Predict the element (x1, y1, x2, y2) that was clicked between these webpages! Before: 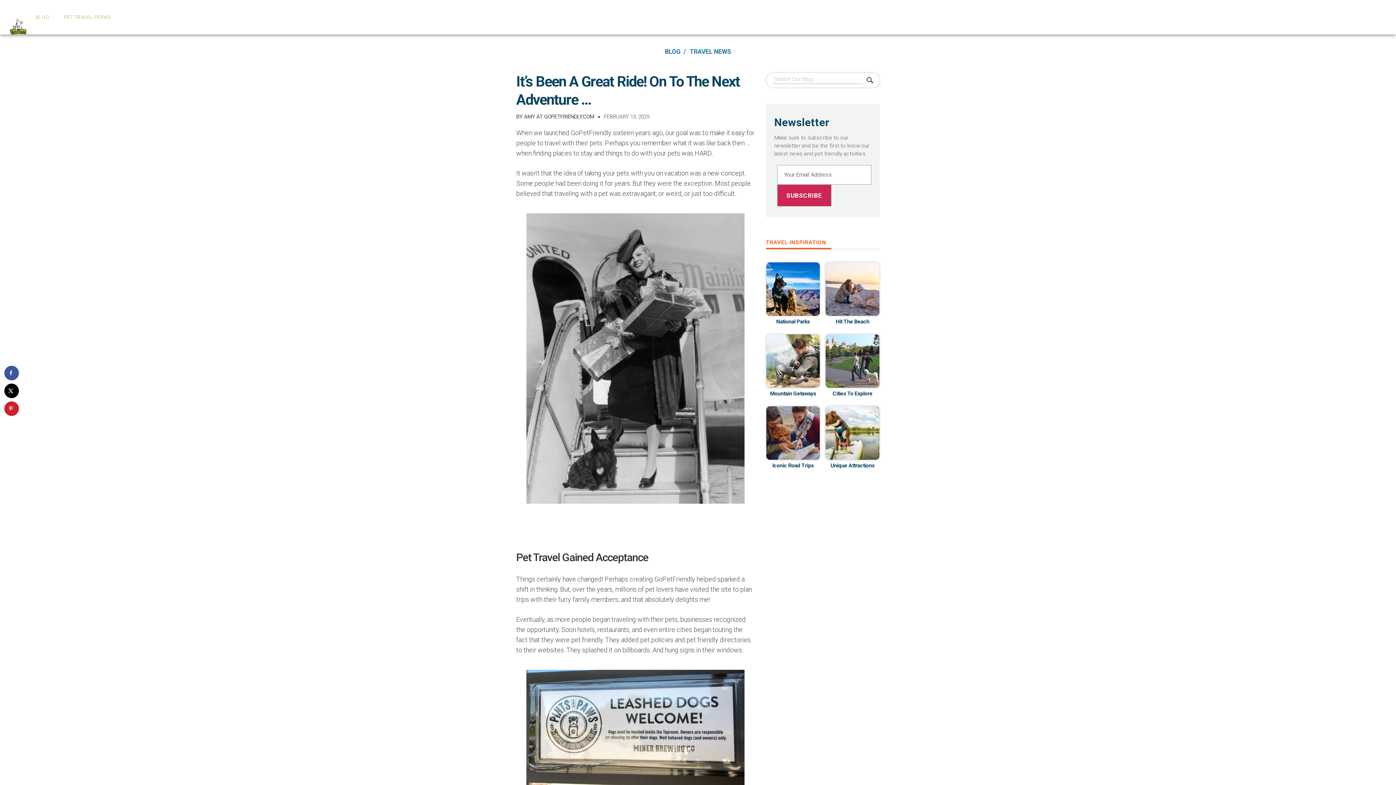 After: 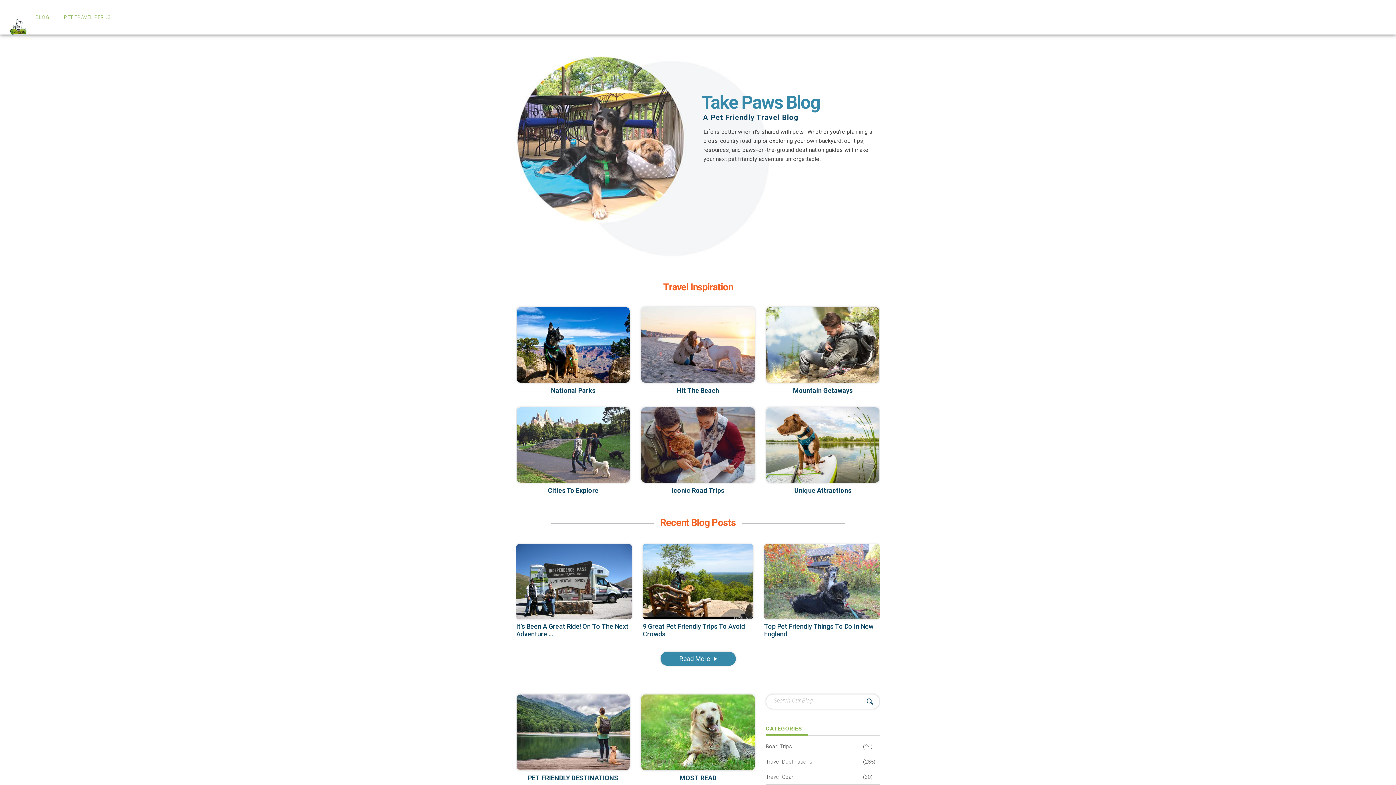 Action: bbox: (665, 48, 685, 55) label: BLOG/